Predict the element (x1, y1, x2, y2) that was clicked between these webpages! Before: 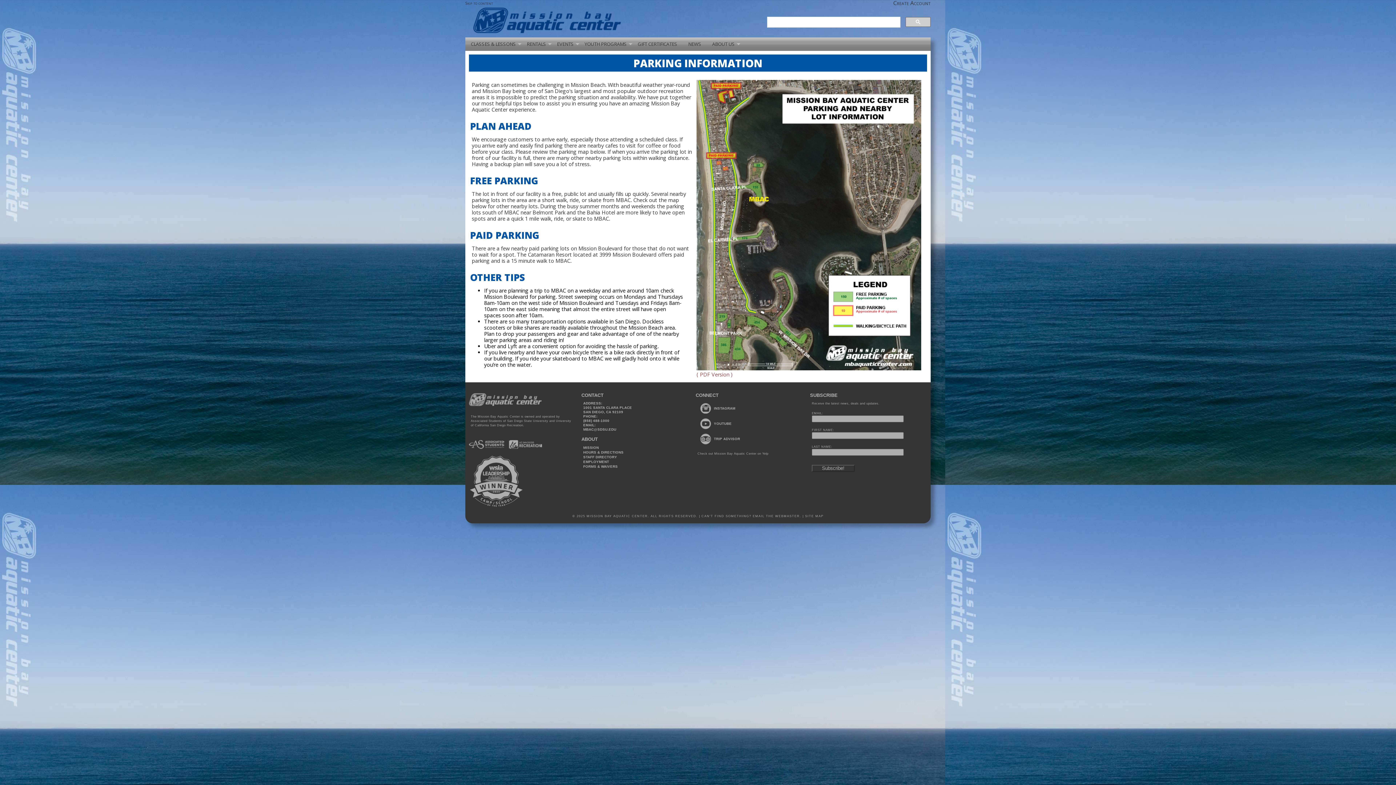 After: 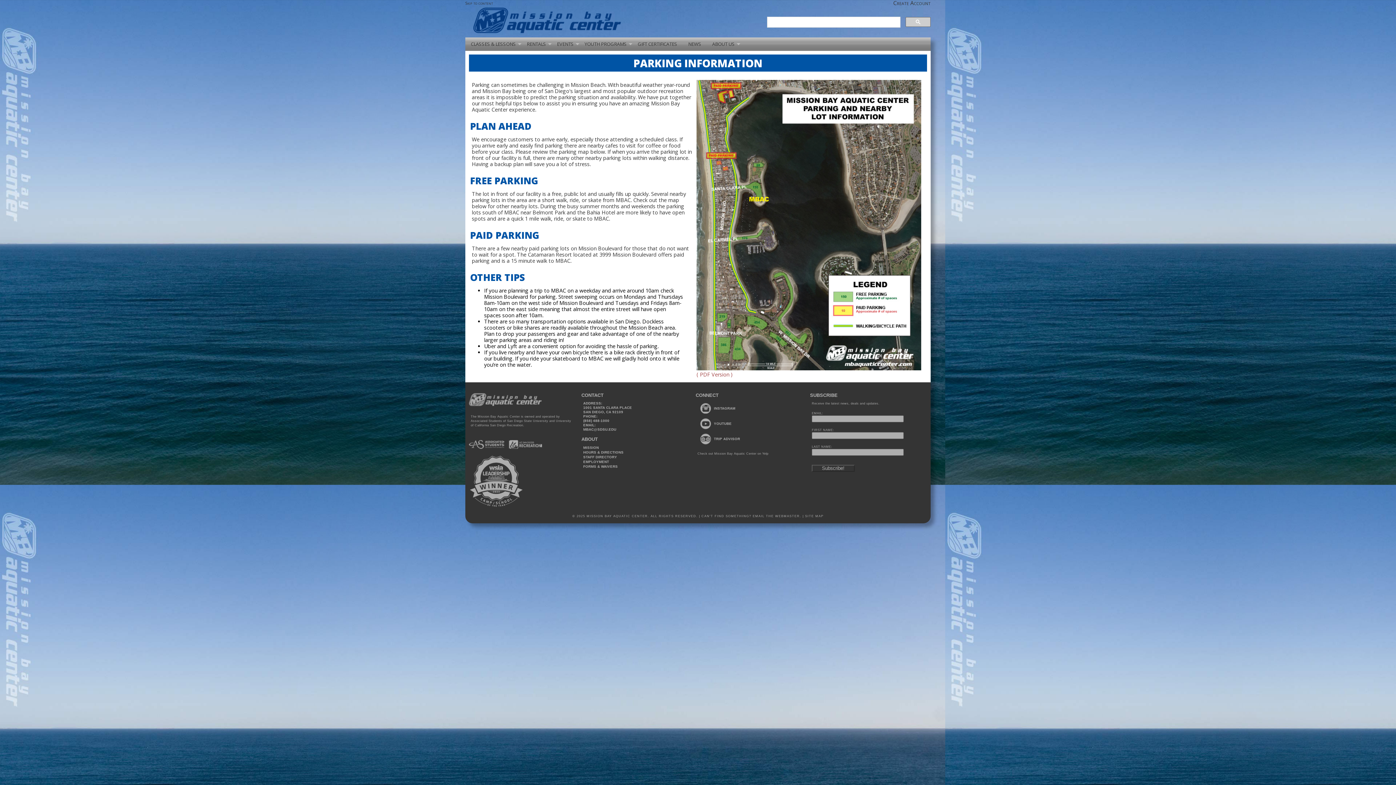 Action: bbox: (752, 514, 801, 518) label: EMAIL THE WEBMASTER.